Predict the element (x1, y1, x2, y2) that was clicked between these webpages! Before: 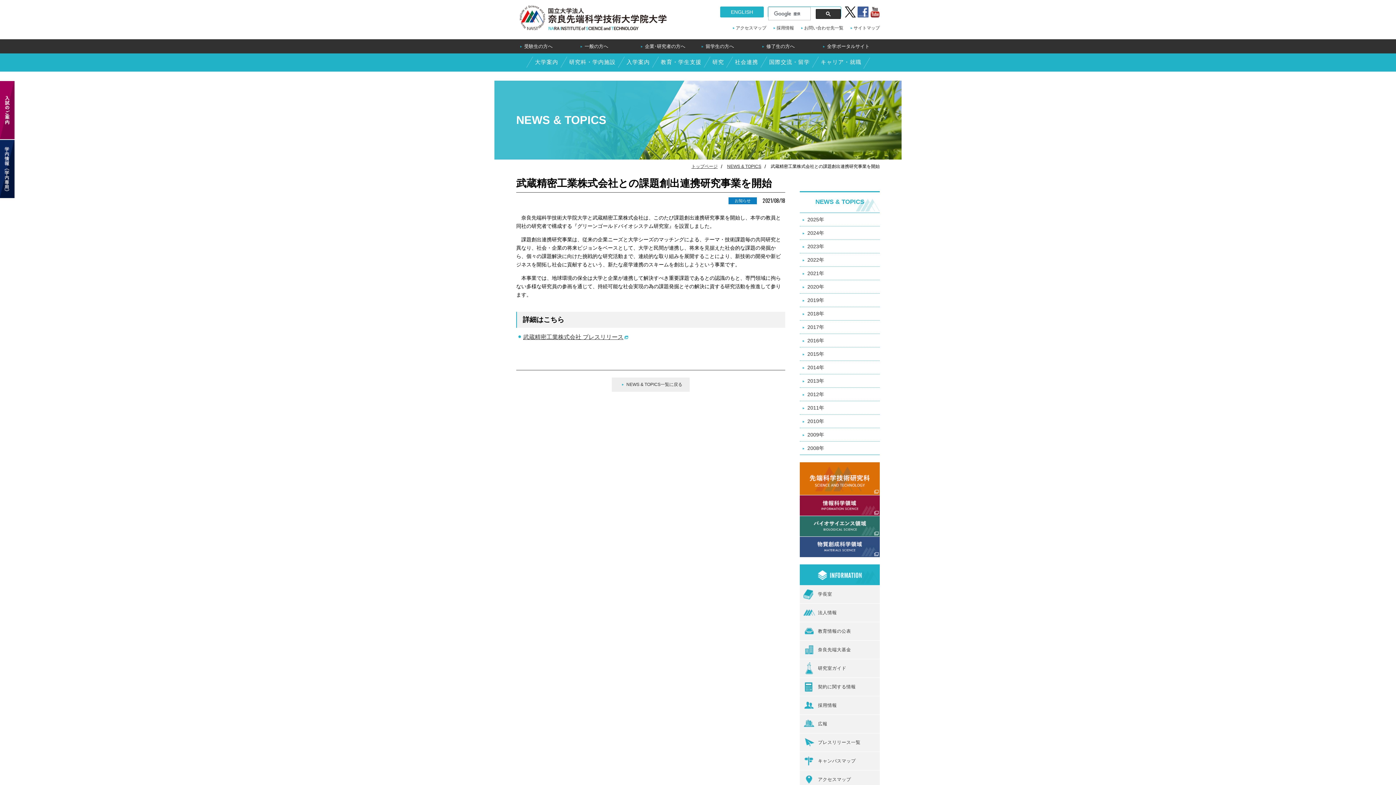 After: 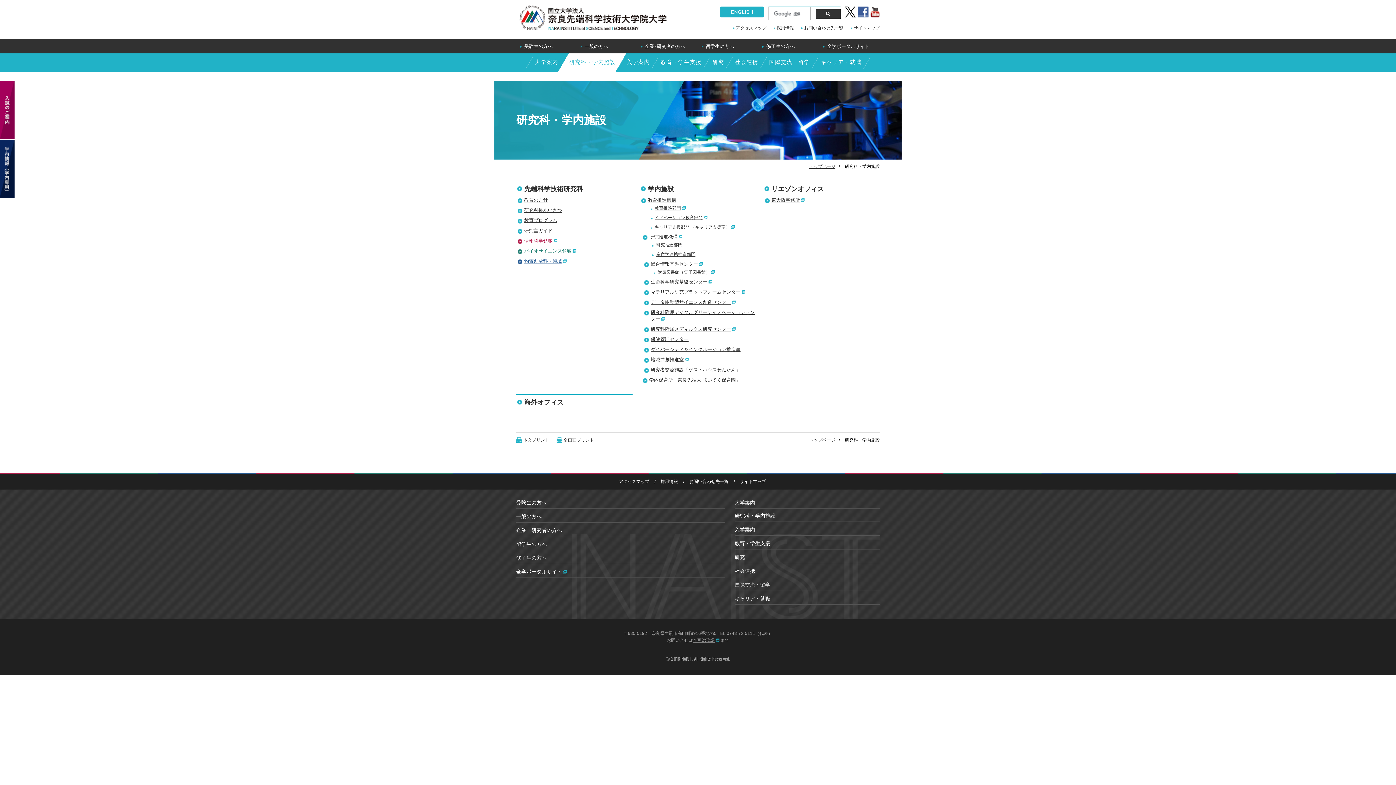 Action: bbox: (569, 53, 615, 70) label: 研究科・学内施設